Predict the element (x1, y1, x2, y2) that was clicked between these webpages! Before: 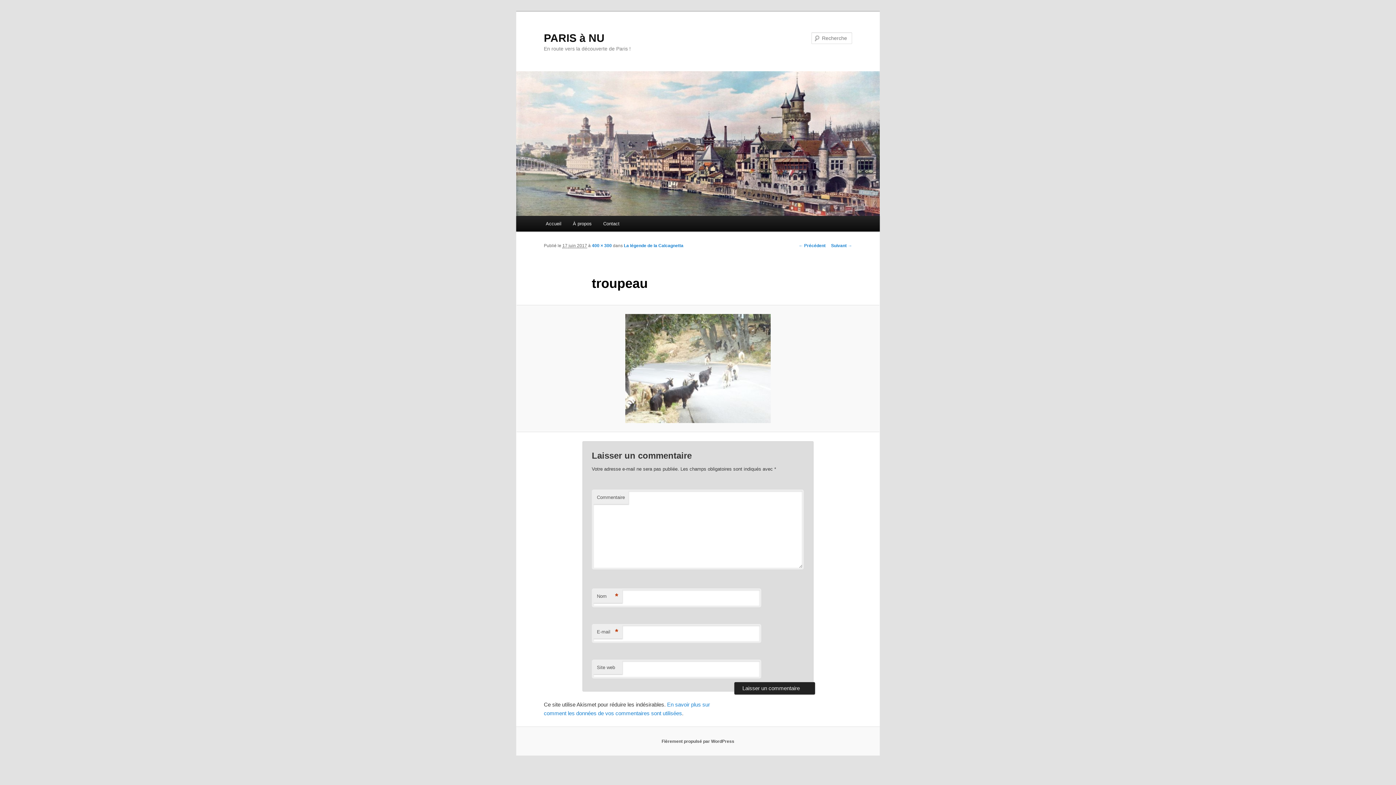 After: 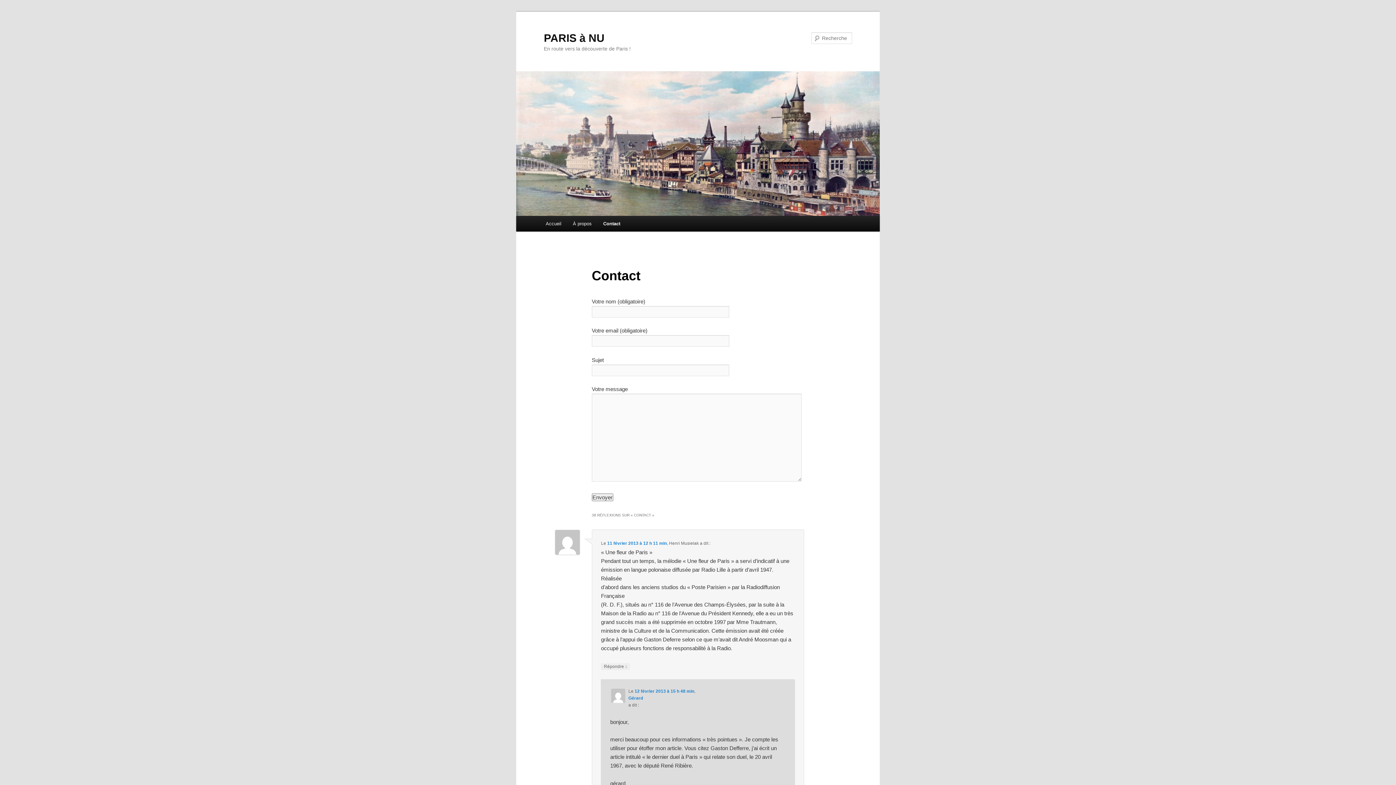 Action: label: Contact bbox: (597, 216, 625, 231)